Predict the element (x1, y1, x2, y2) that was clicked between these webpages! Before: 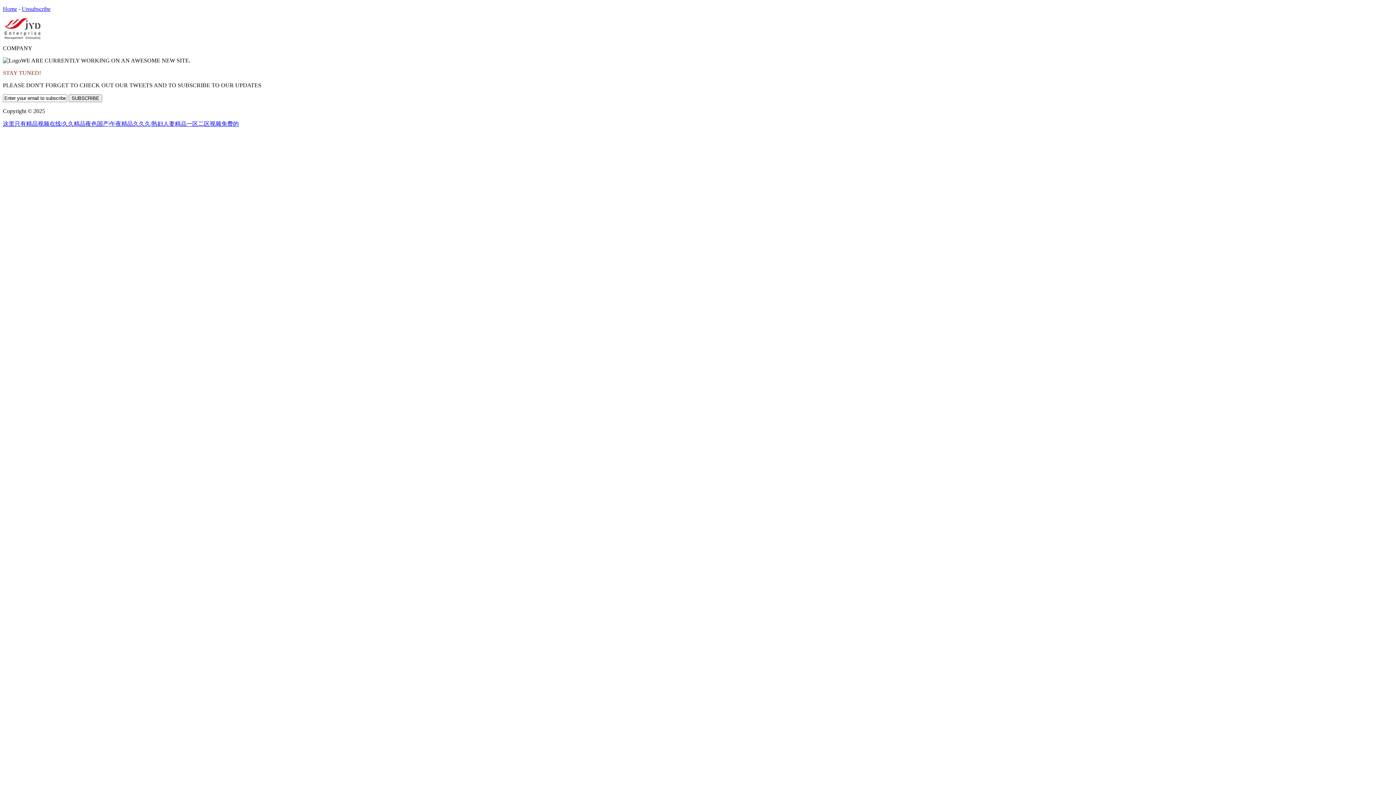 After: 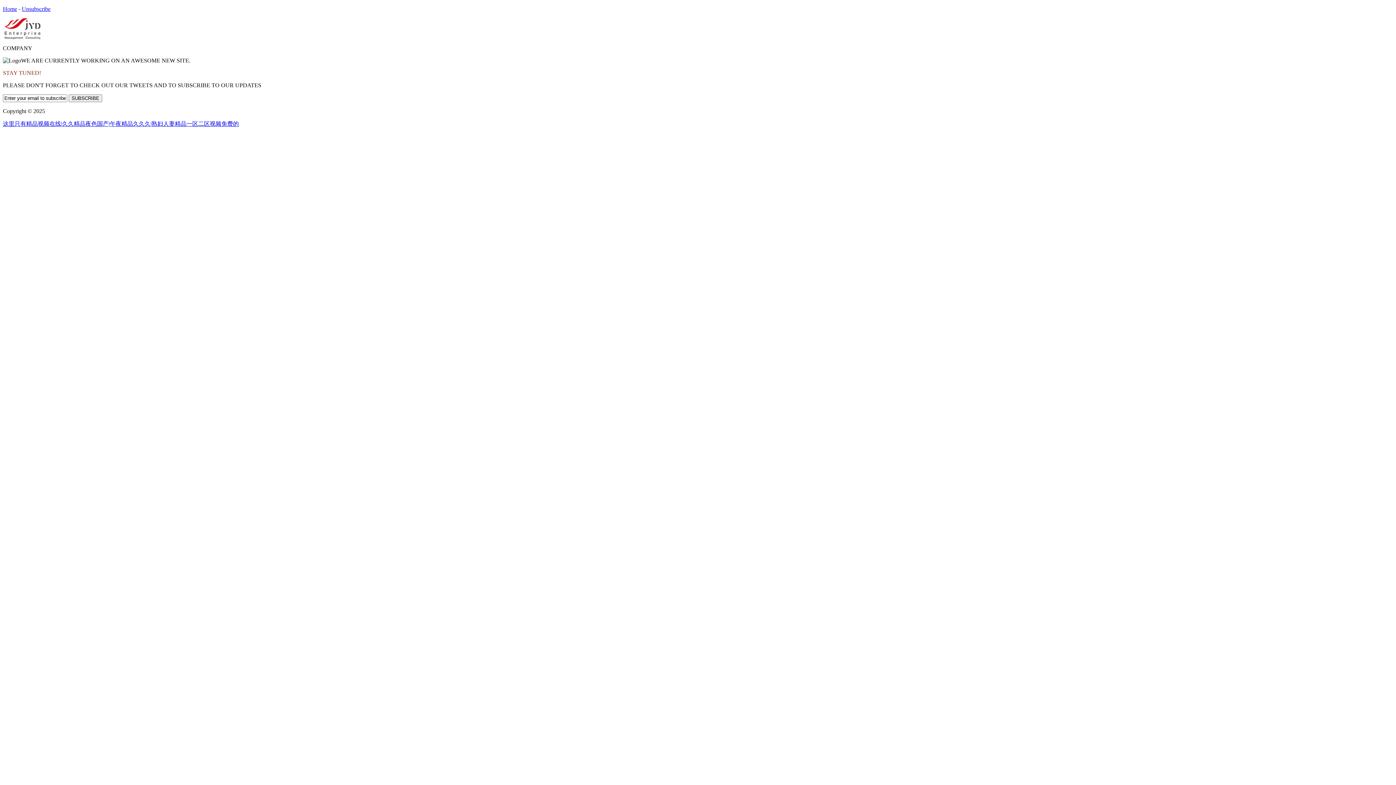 Action: bbox: (2, 5, 17, 12) label: Home